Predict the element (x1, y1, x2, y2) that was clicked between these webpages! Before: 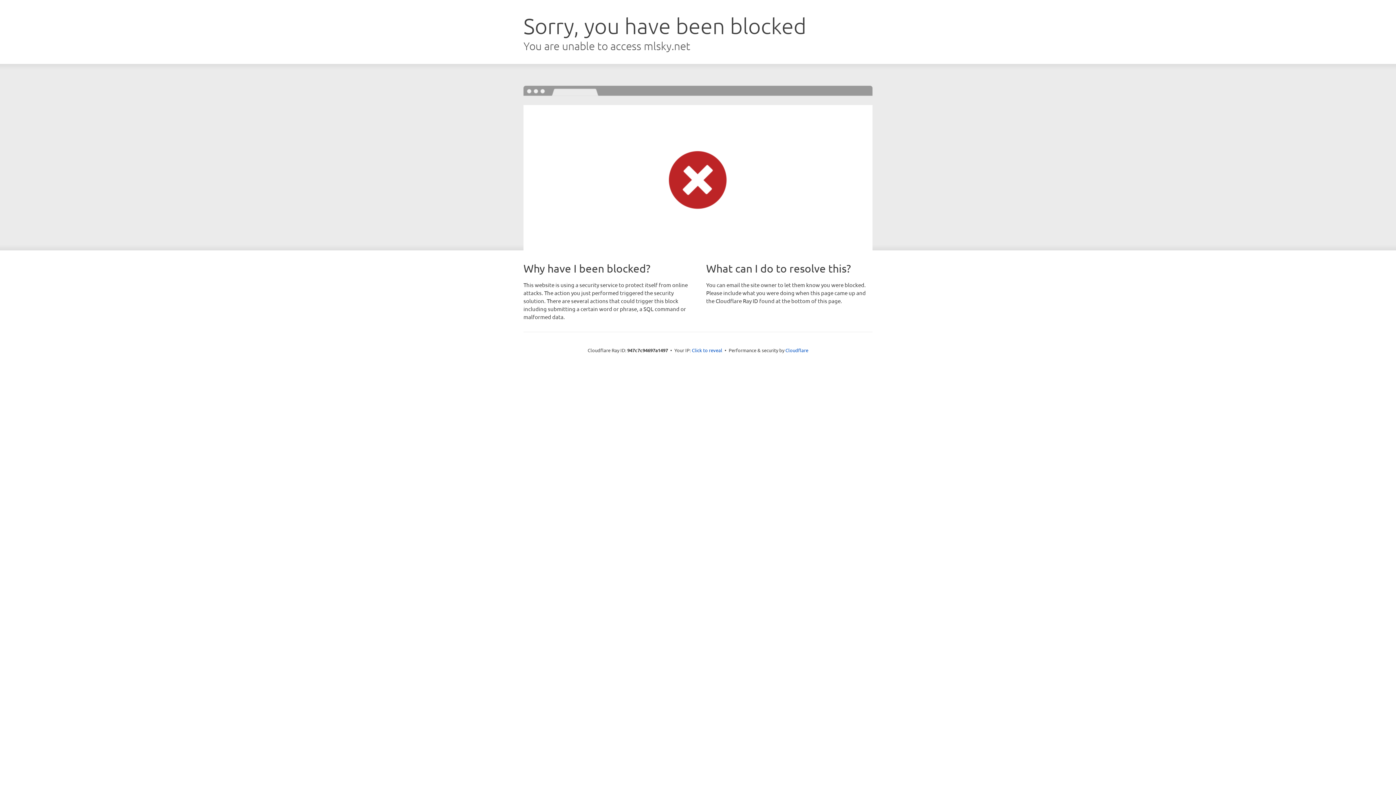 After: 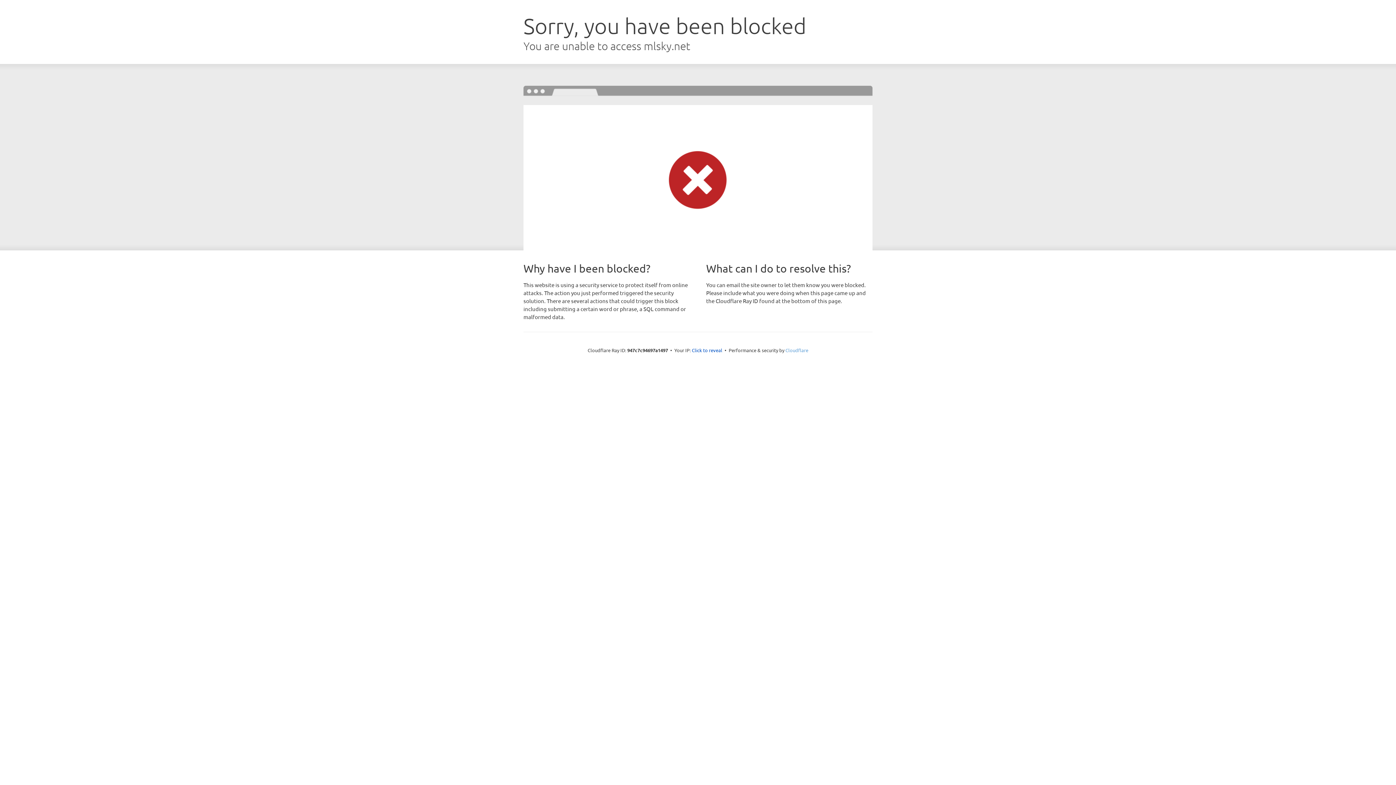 Action: label: Cloudflare bbox: (785, 347, 808, 353)